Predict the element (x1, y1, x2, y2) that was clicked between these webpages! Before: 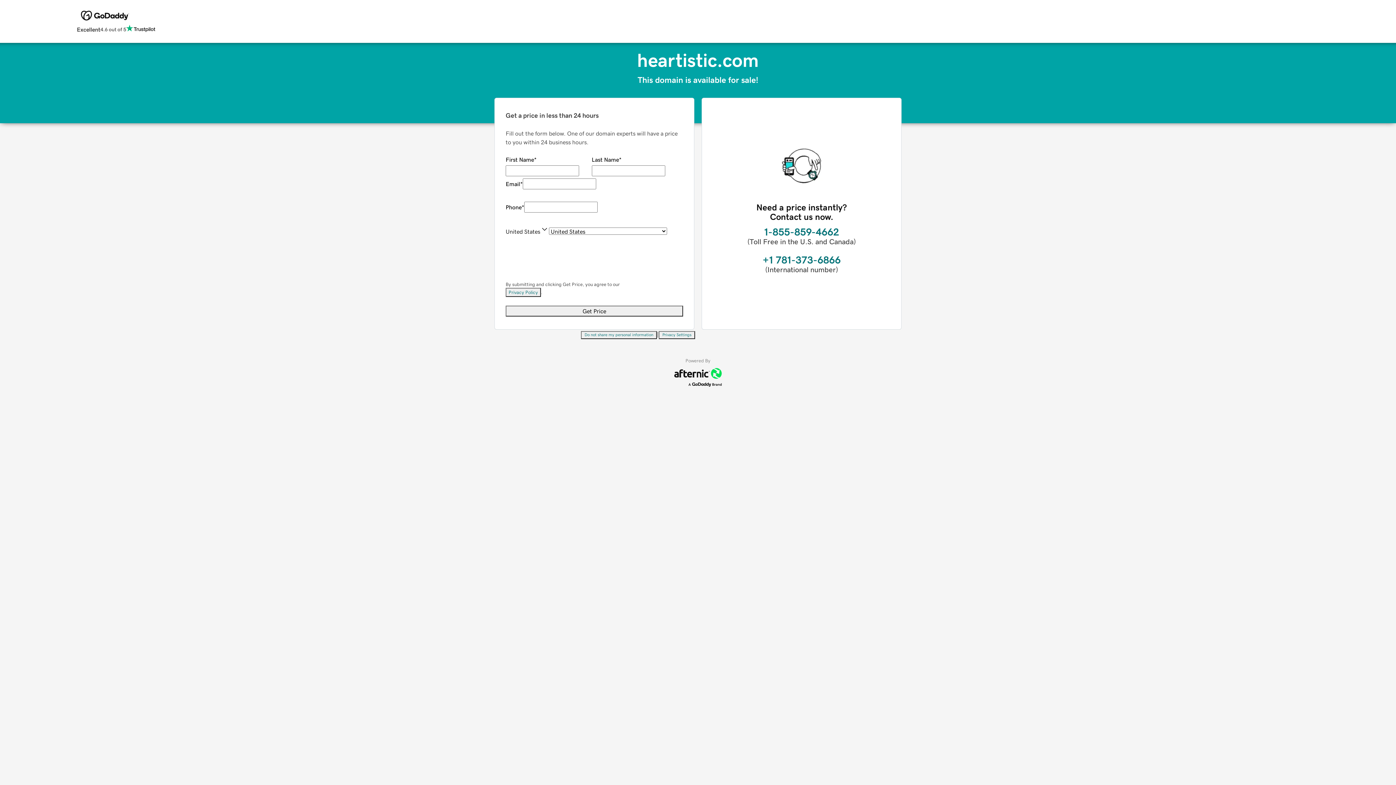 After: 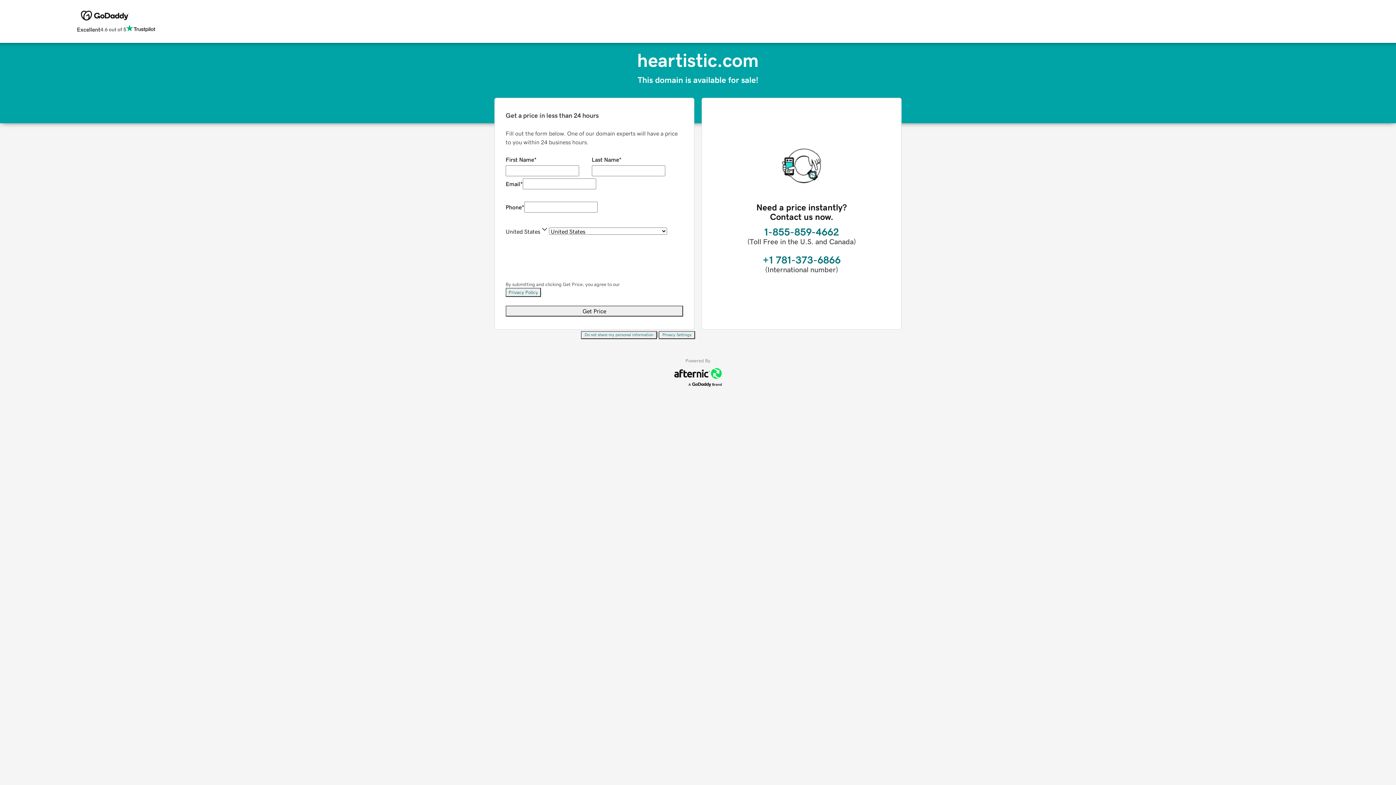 Action: label: Privacy Settings bbox: (658, 331, 695, 339)